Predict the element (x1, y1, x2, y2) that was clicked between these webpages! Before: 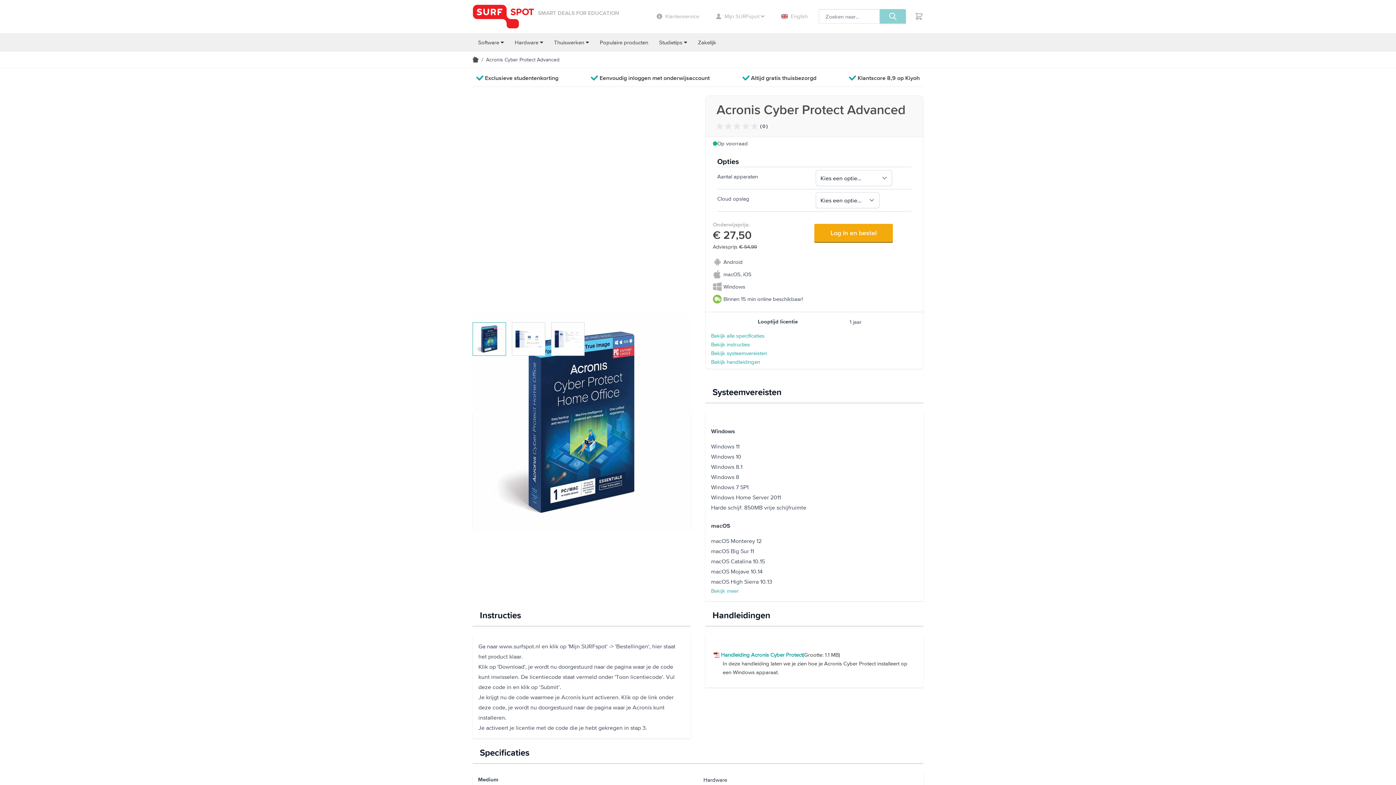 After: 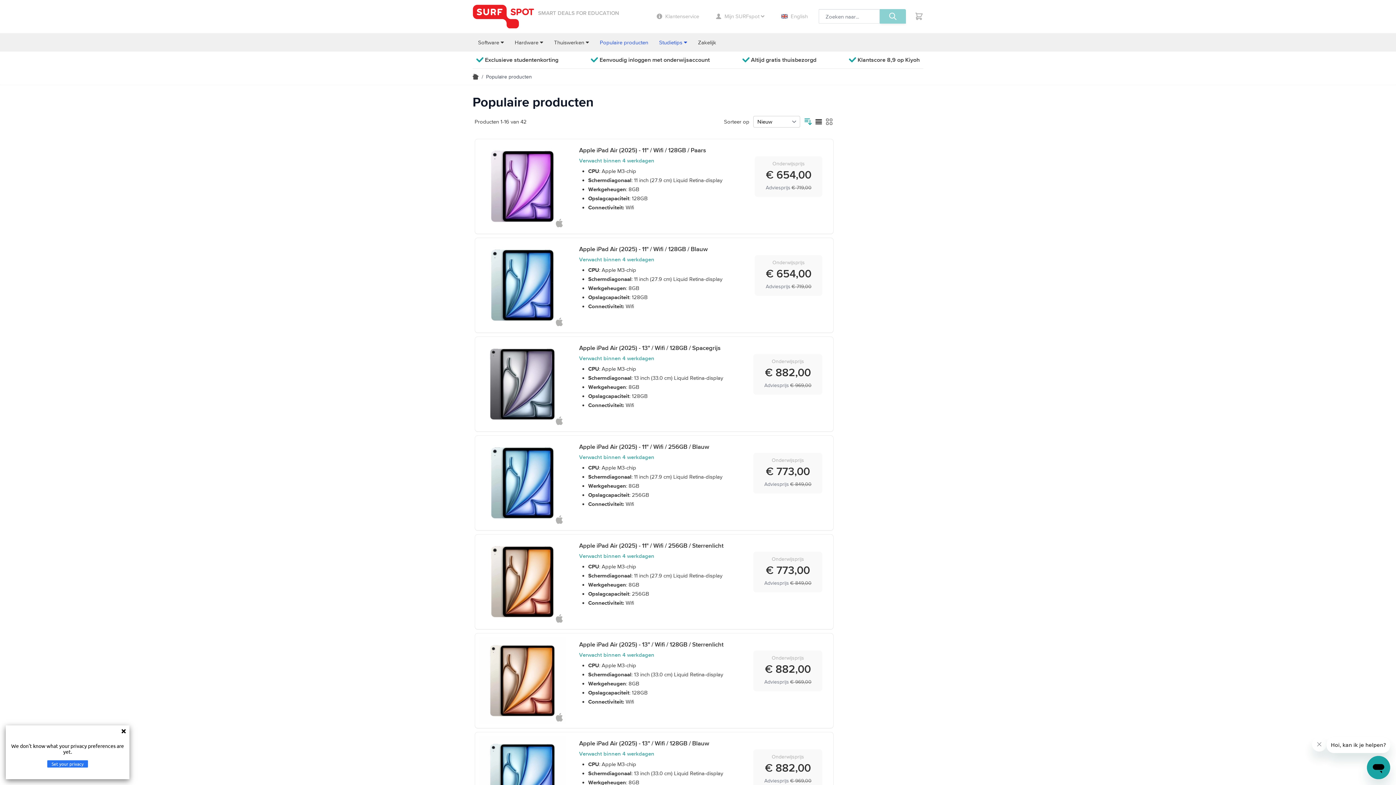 Action: bbox: (594, 33, 653, 51) label: Populaire producten